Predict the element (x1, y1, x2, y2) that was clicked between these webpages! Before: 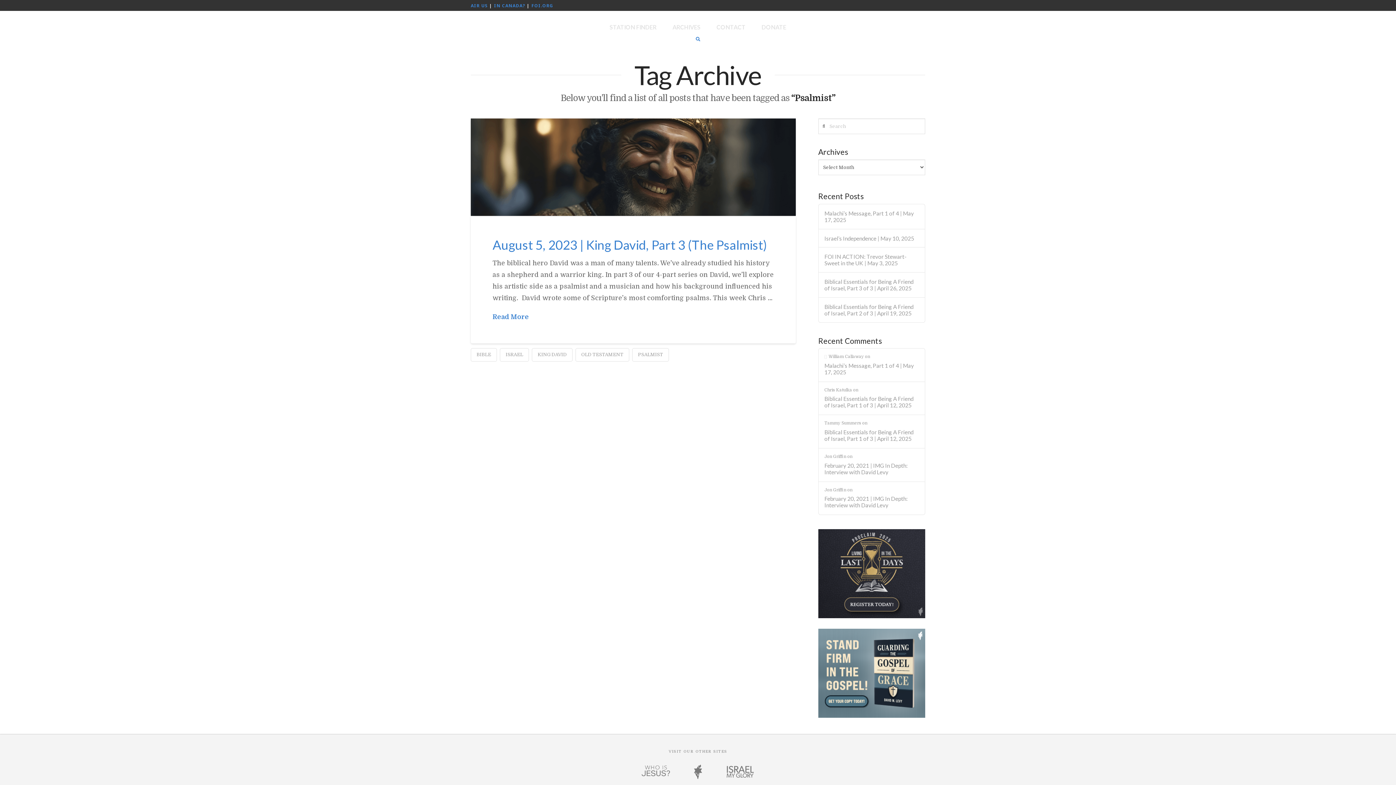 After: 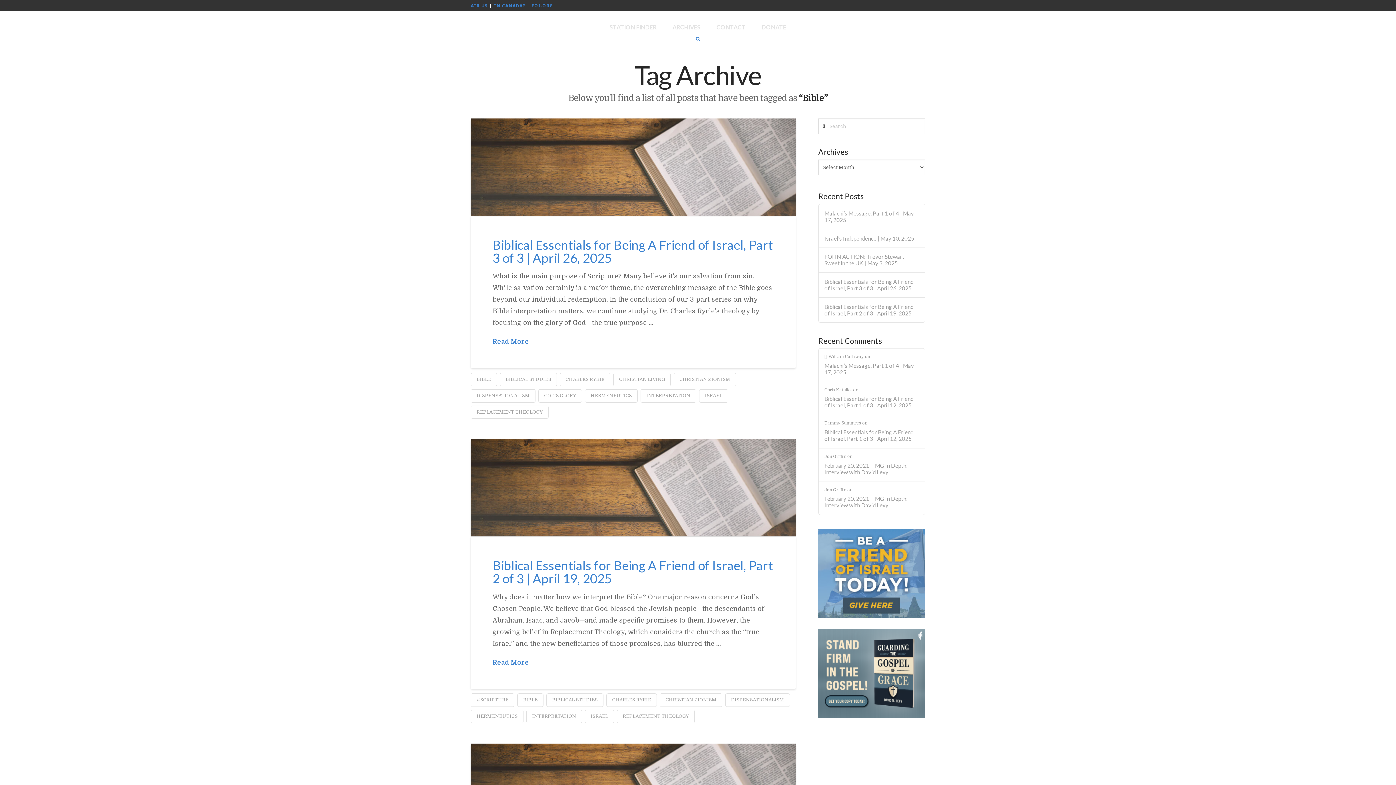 Action: bbox: (470, 348, 497, 361) label: BIBLE